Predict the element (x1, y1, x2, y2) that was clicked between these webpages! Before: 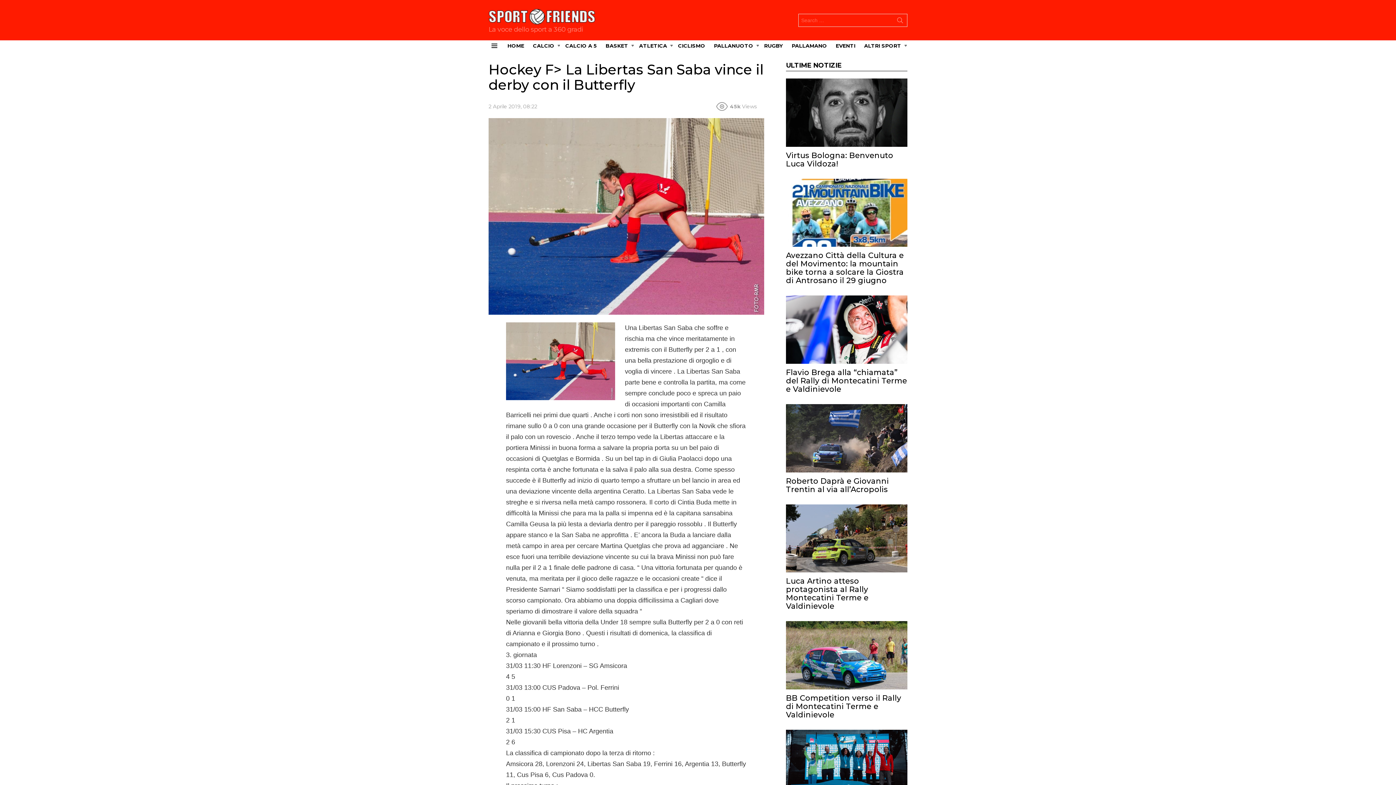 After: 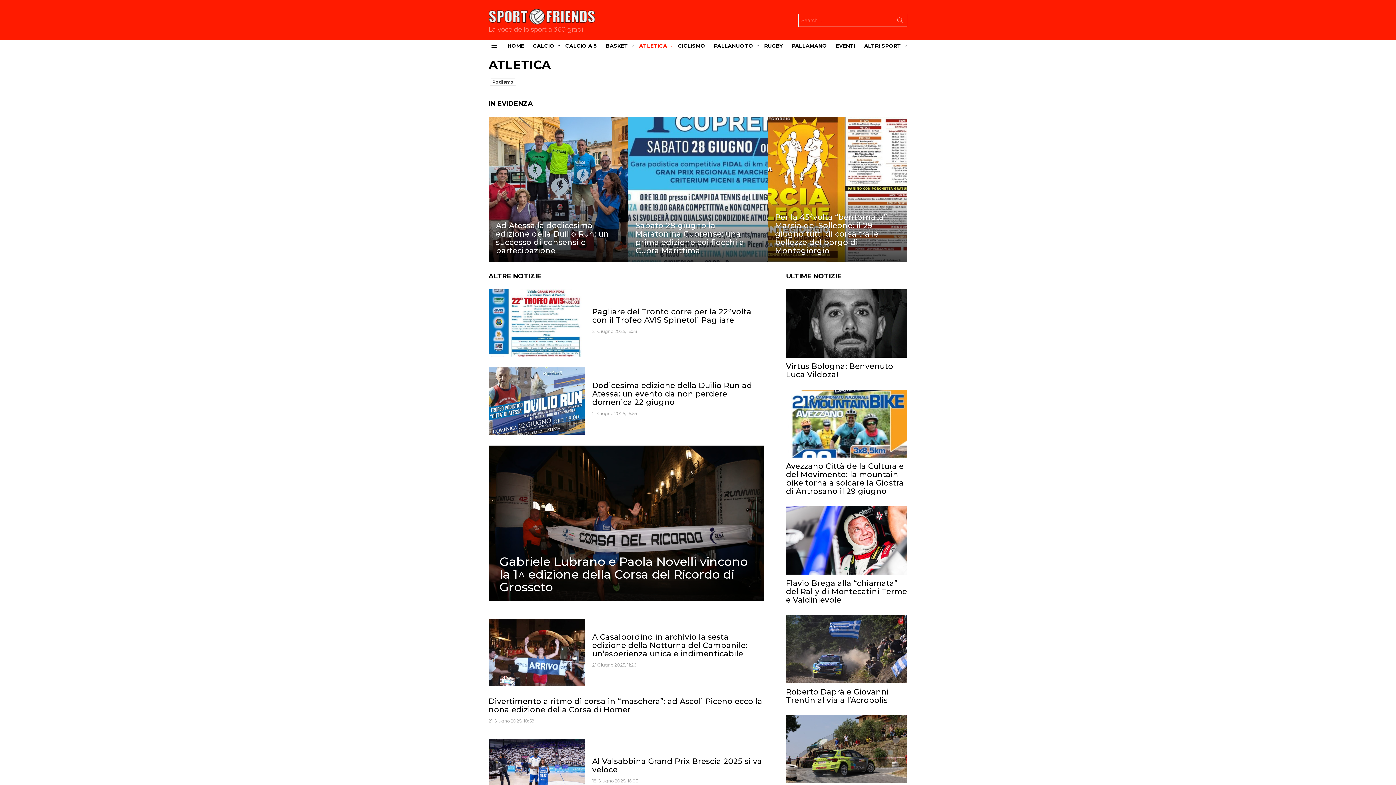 Action: bbox: (635, 40, 673, 51) label: ATLETICA